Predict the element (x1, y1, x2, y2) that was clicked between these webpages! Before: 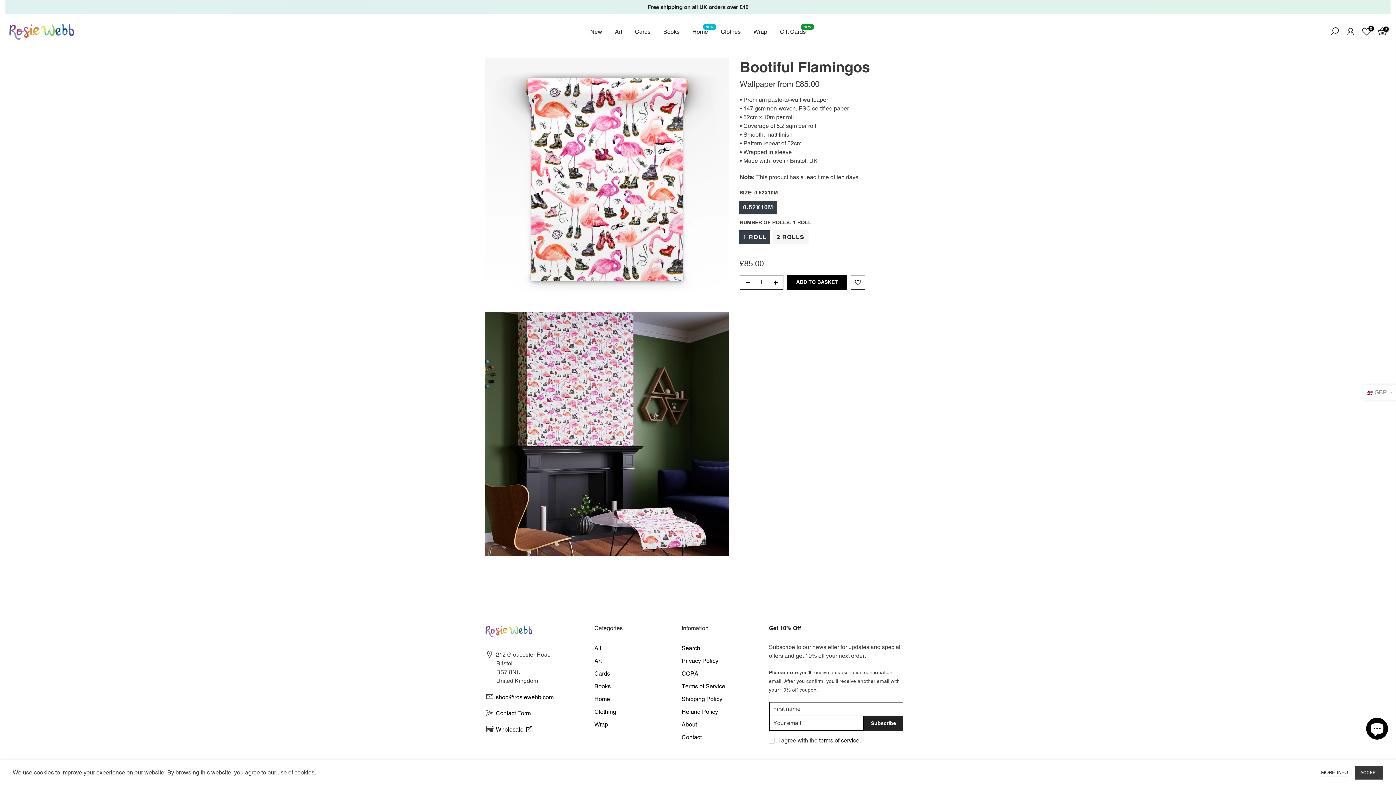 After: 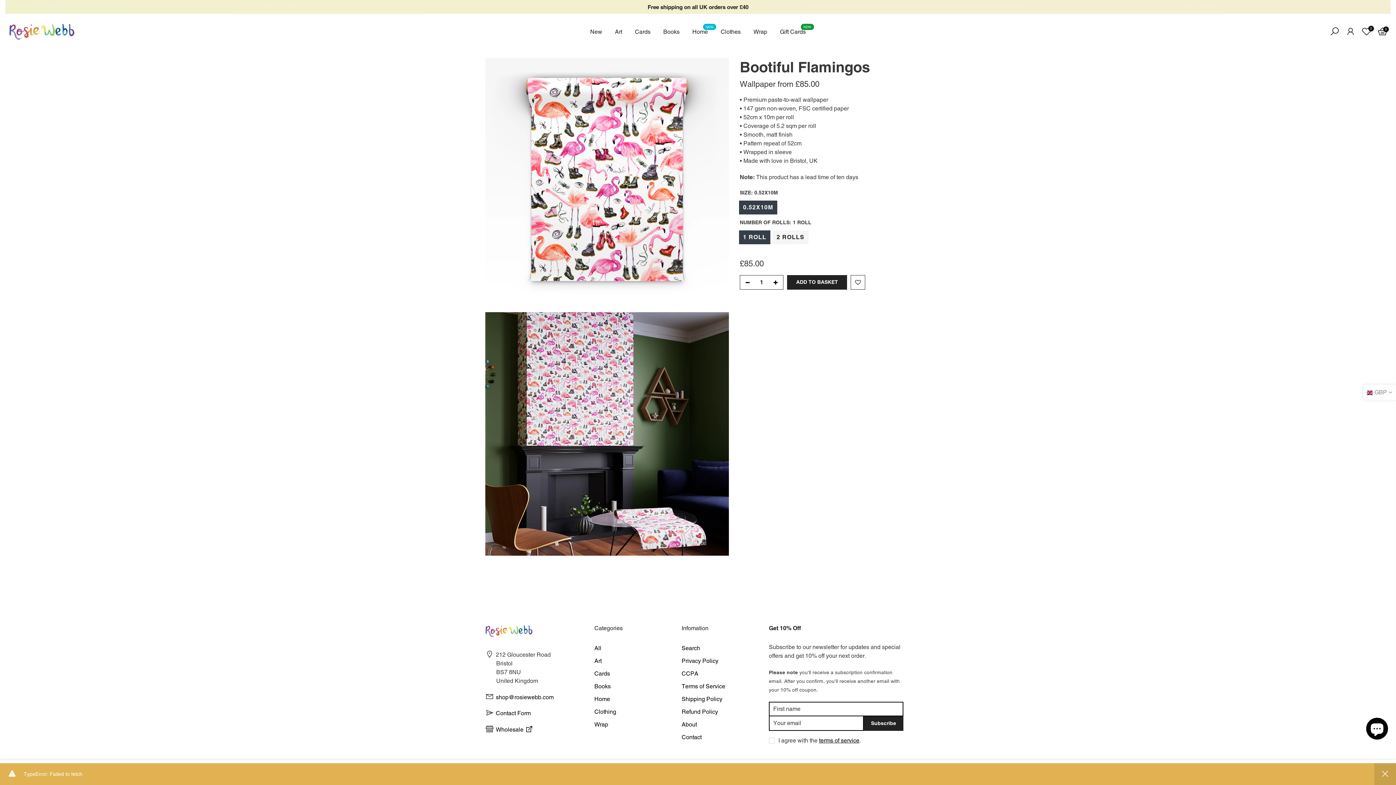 Action: label: ADD TO BASKET bbox: (787, 275, 847, 289)